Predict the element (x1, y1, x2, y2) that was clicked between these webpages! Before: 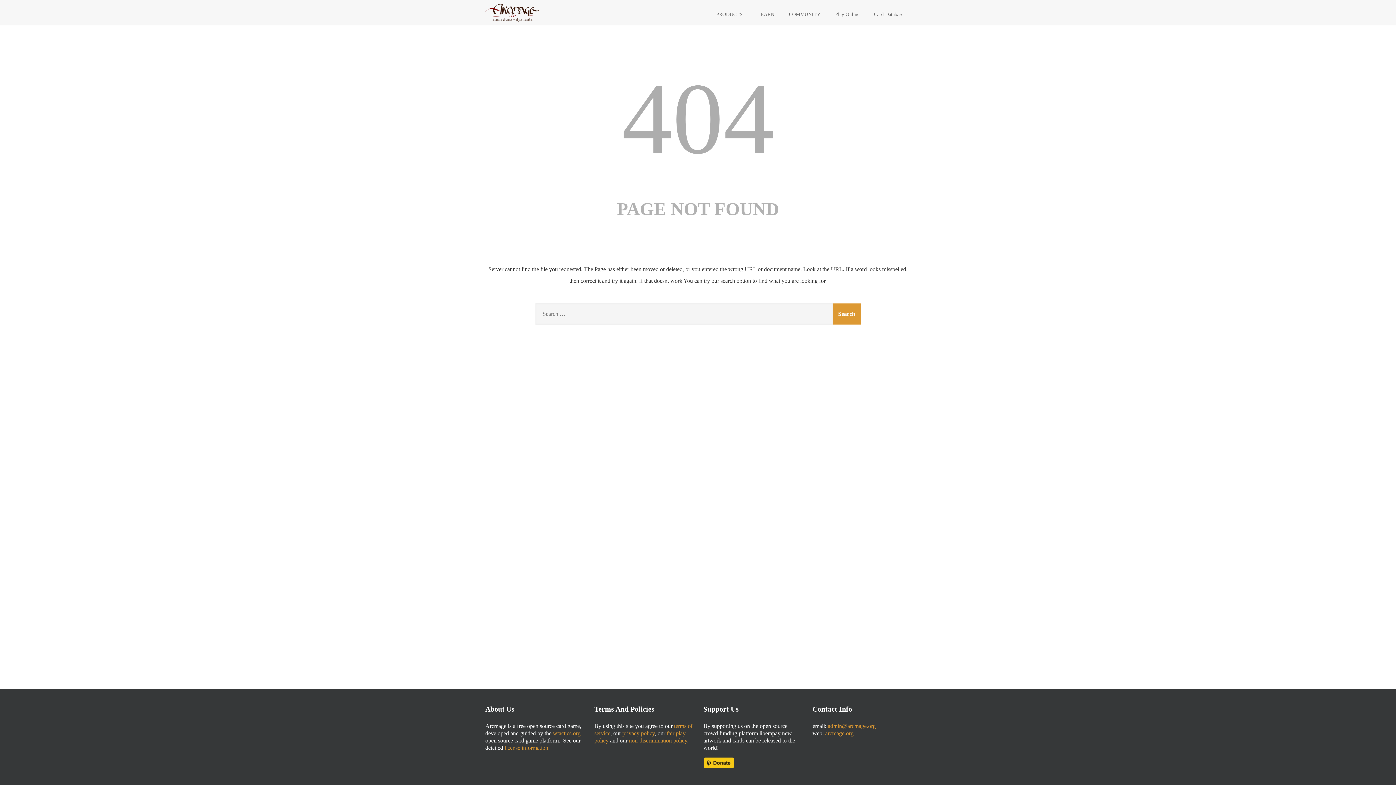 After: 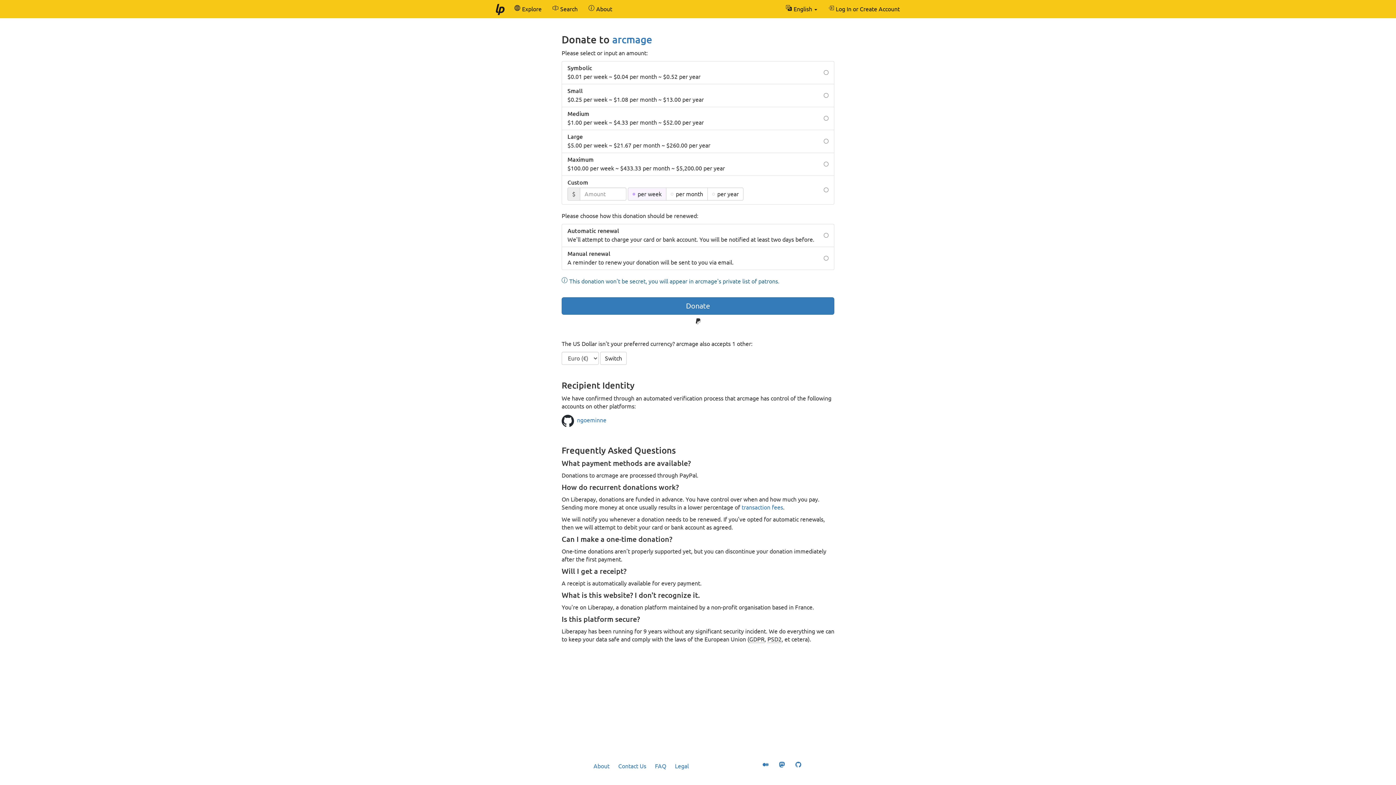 Action: bbox: (703, 759, 734, 765)